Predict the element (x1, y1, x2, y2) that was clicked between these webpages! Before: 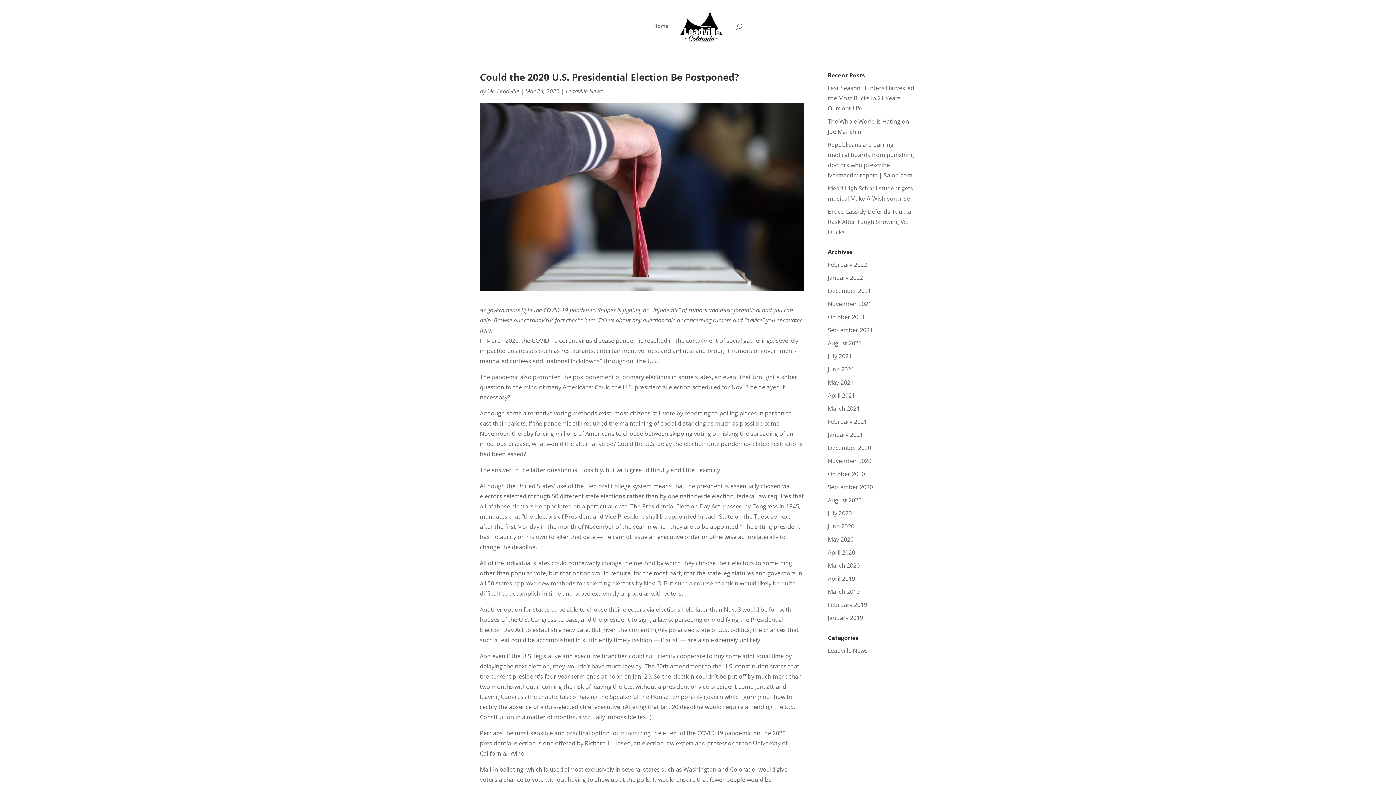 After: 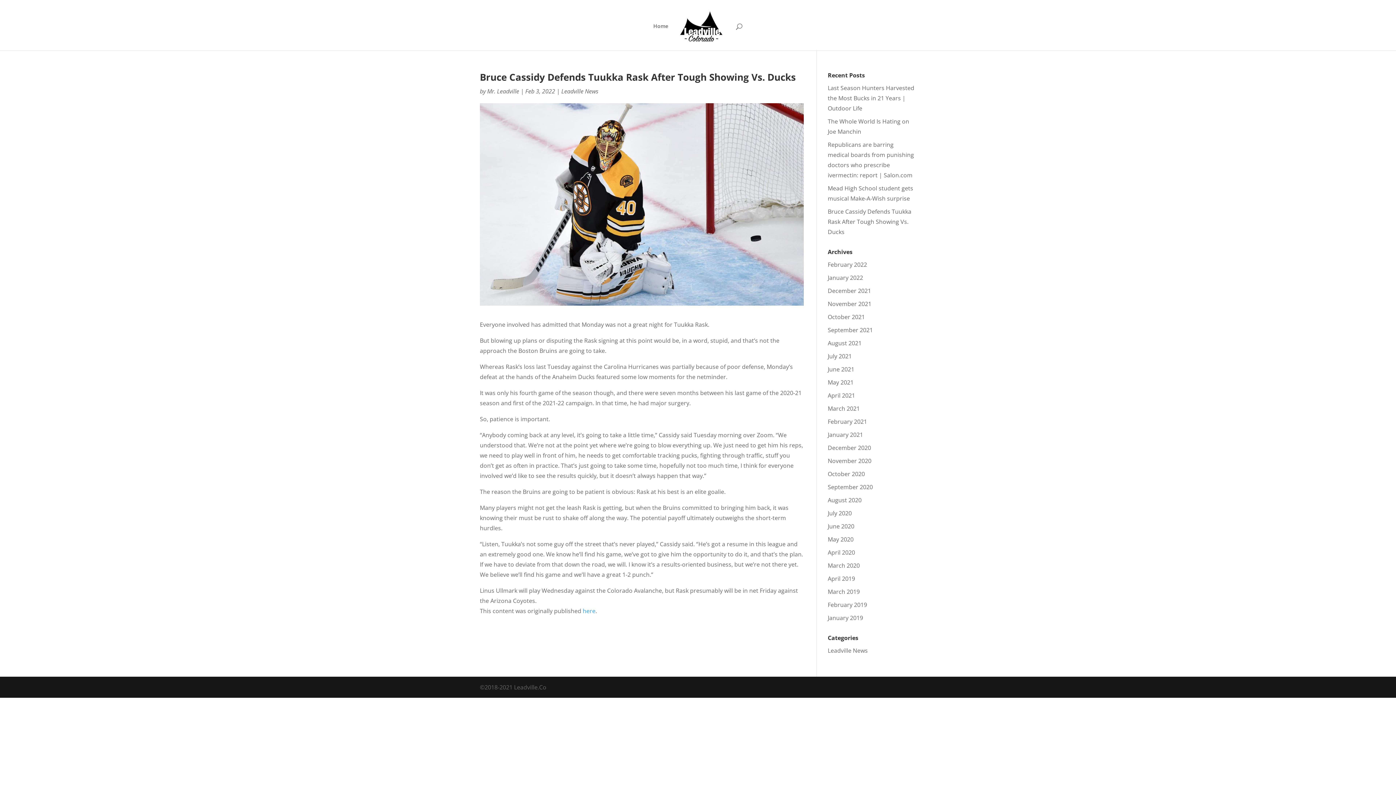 Action: label: Bruce Cassidy Defends Tuukka Rask After Tough Showing Vs. Ducks bbox: (828, 207, 911, 236)